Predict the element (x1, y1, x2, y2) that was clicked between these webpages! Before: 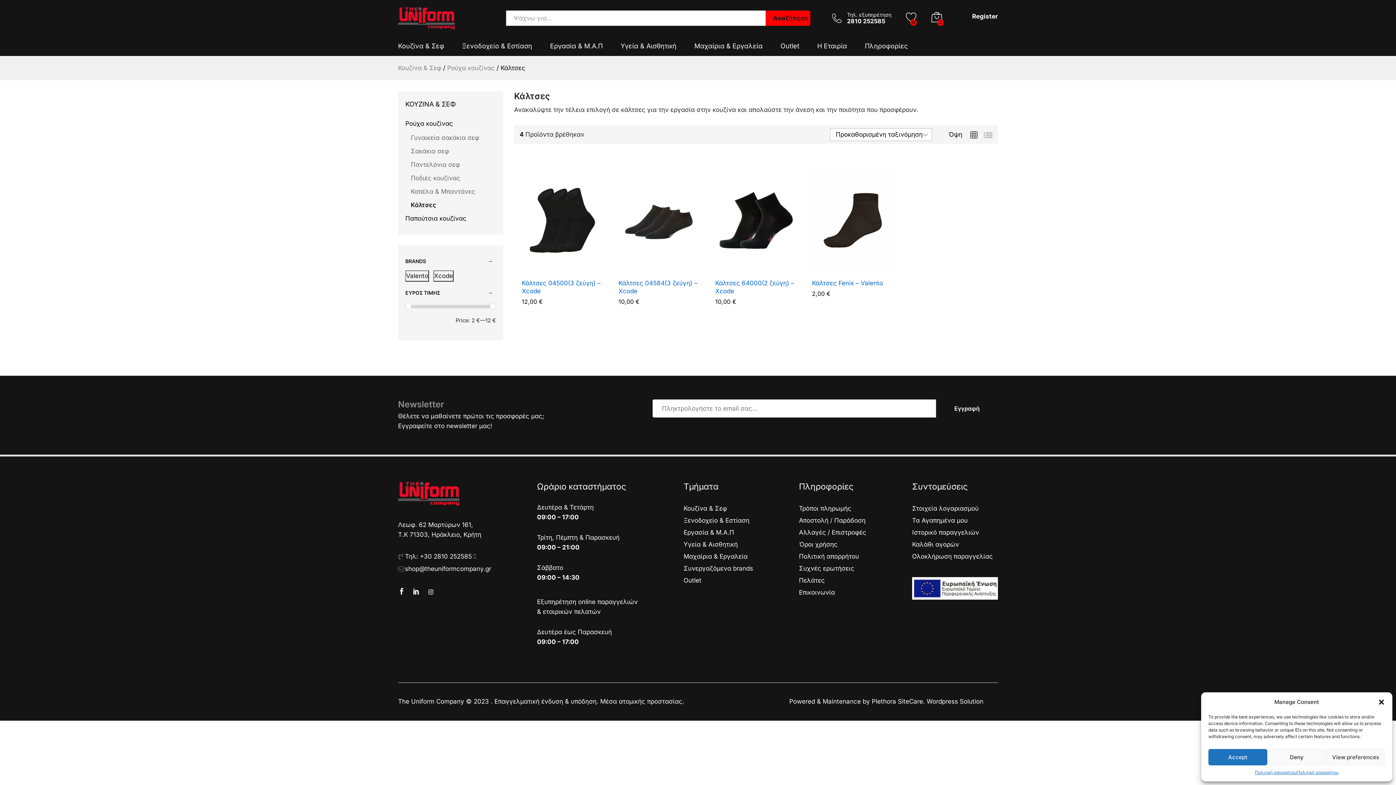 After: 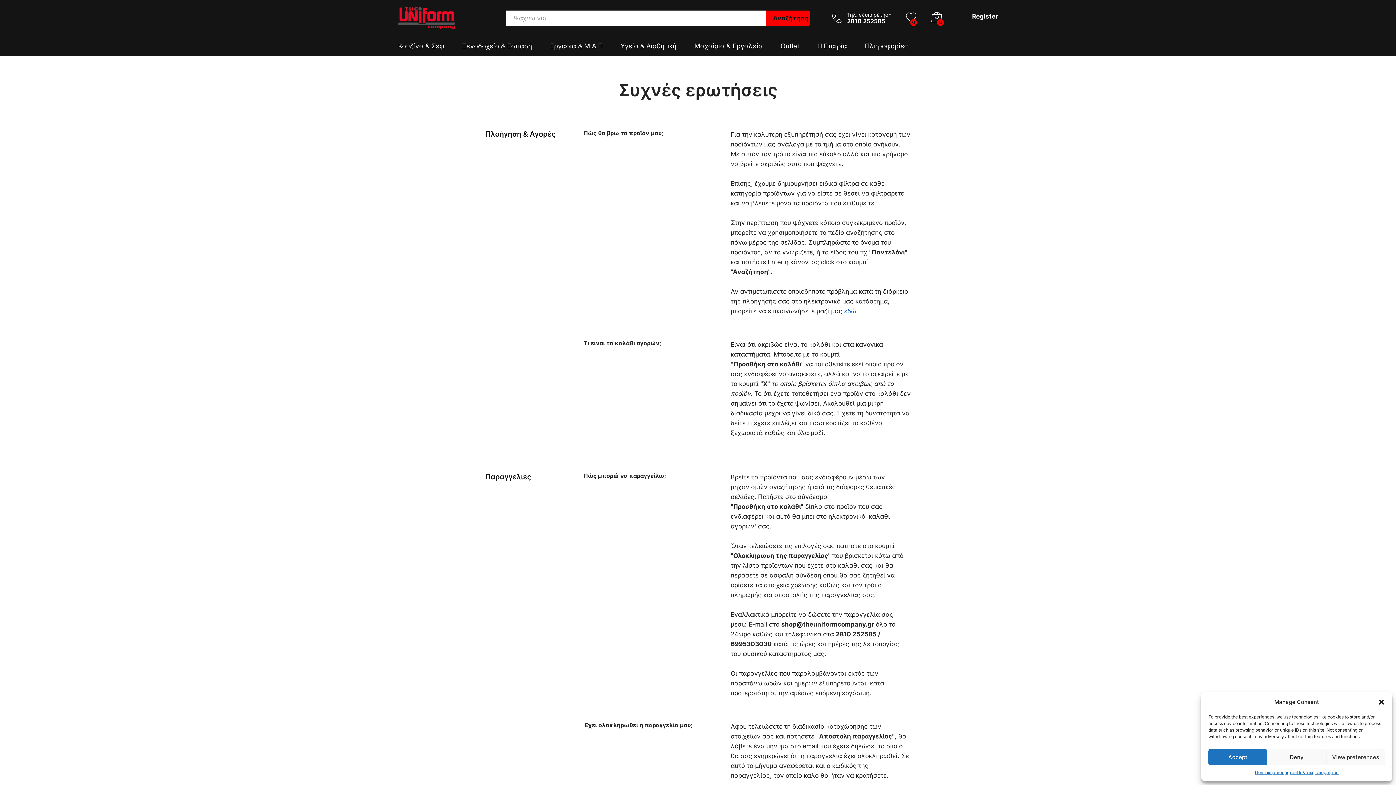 Action: bbox: (799, 565, 854, 572) label: Συχνές ερωτήσεις